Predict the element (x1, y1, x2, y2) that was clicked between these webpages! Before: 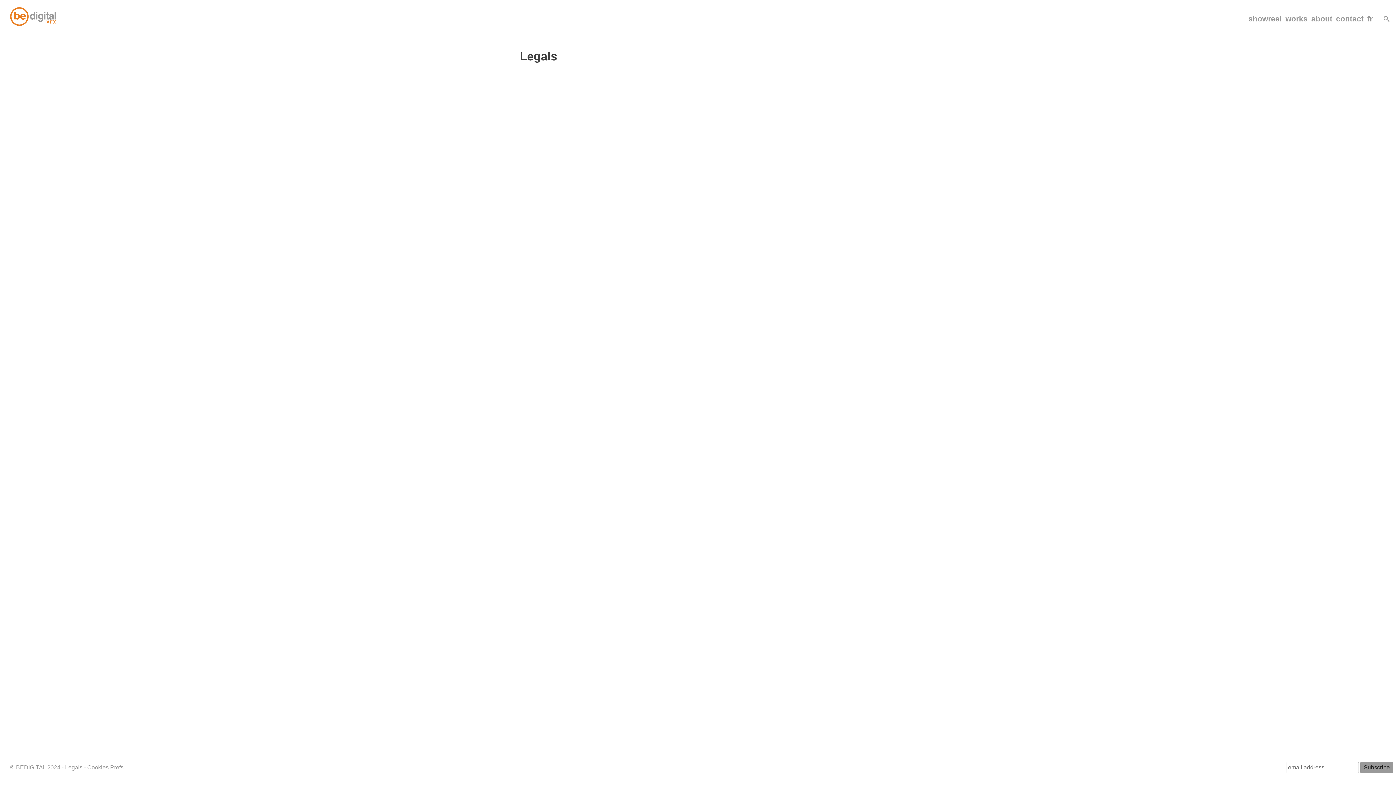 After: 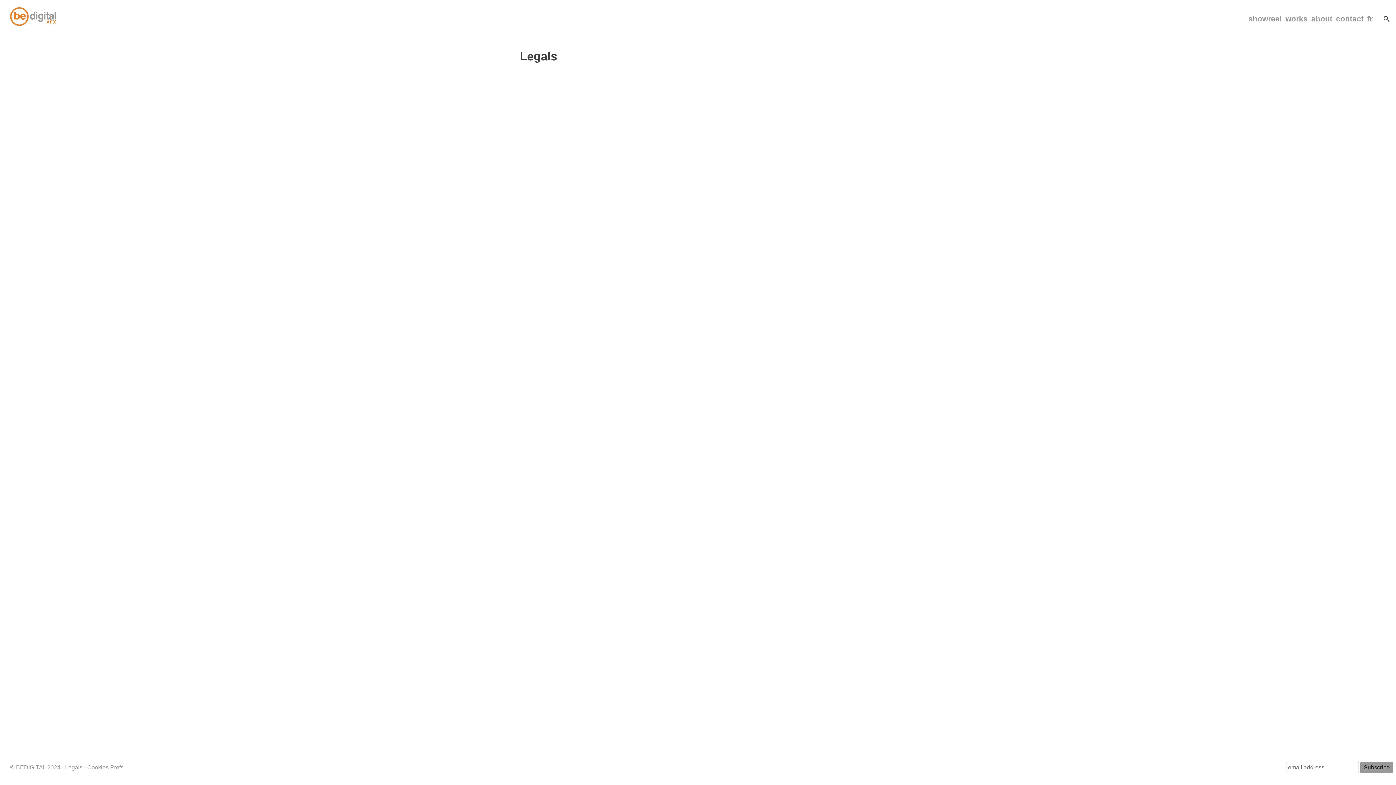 Action: bbox: (1376, 13, 1389, 24)